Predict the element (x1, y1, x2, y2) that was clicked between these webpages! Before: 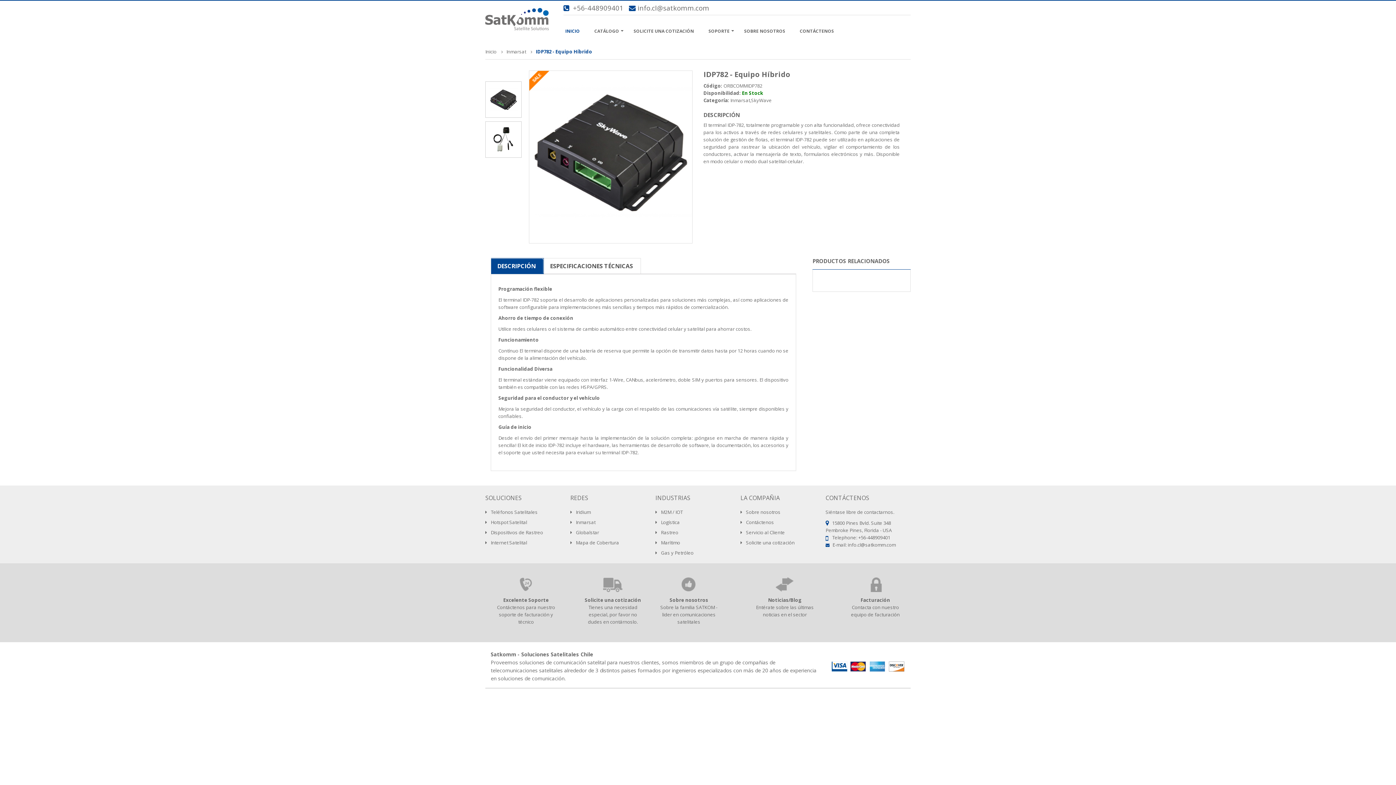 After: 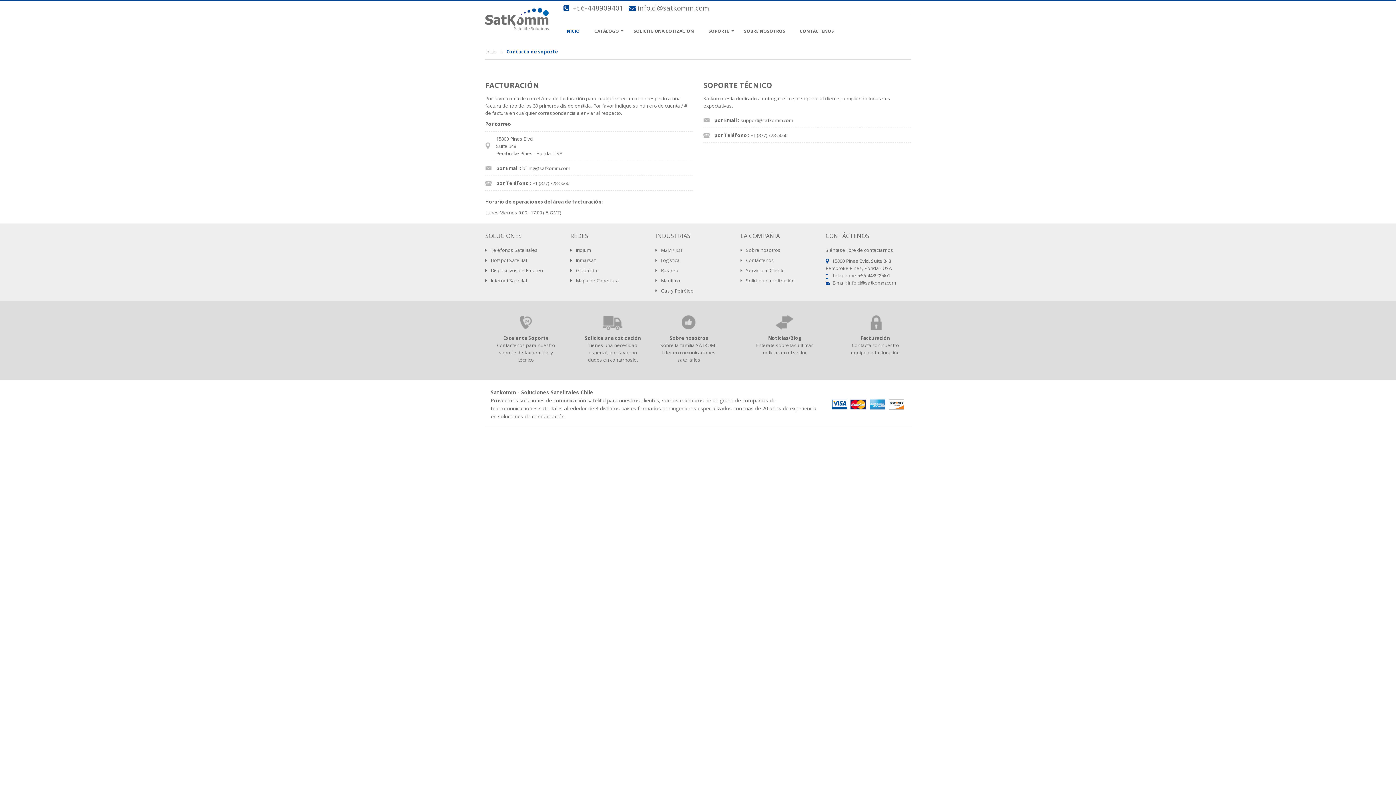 Action: bbox: (485, 596, 566, 604) label: Excelente Soporte